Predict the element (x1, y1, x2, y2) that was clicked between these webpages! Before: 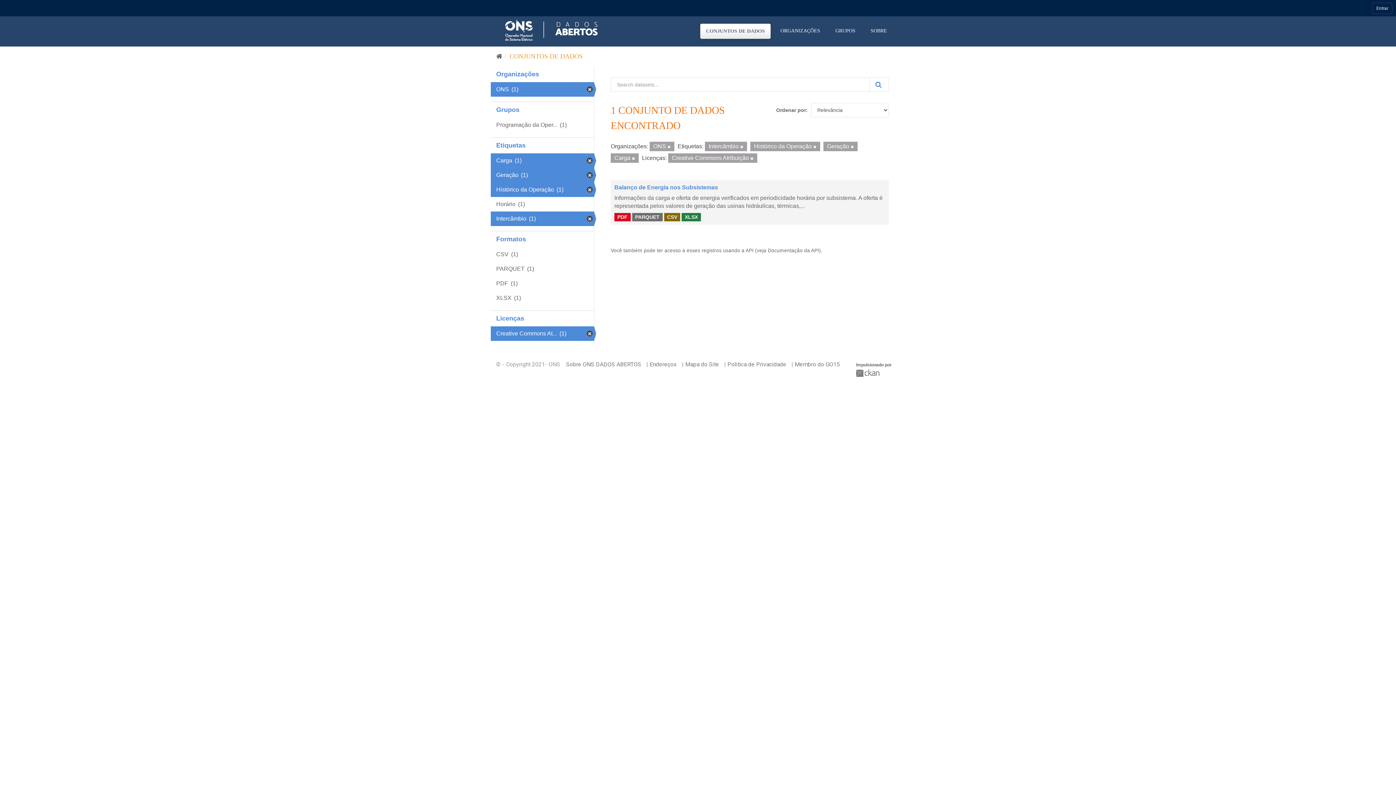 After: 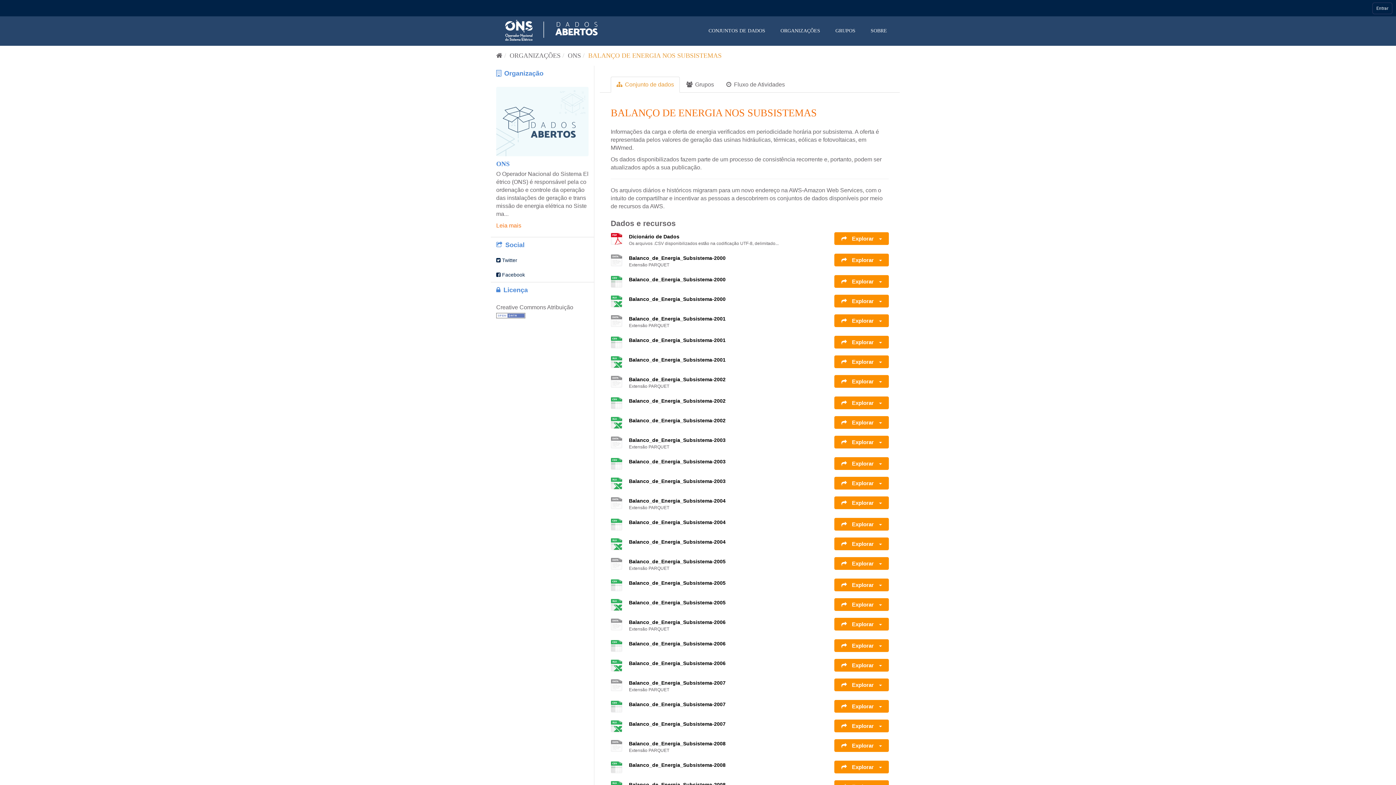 Action: bbox: (614, 213, 630, 221) label: PDF